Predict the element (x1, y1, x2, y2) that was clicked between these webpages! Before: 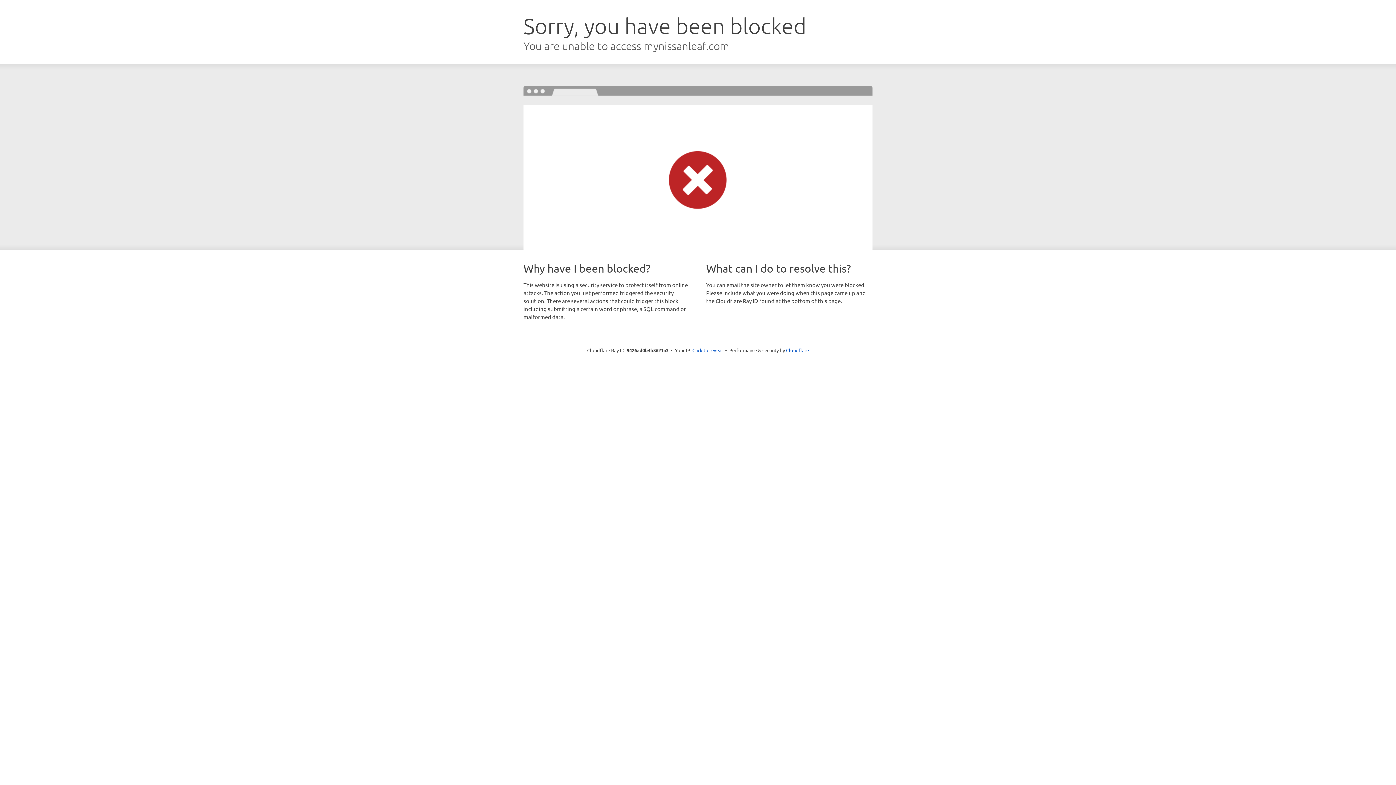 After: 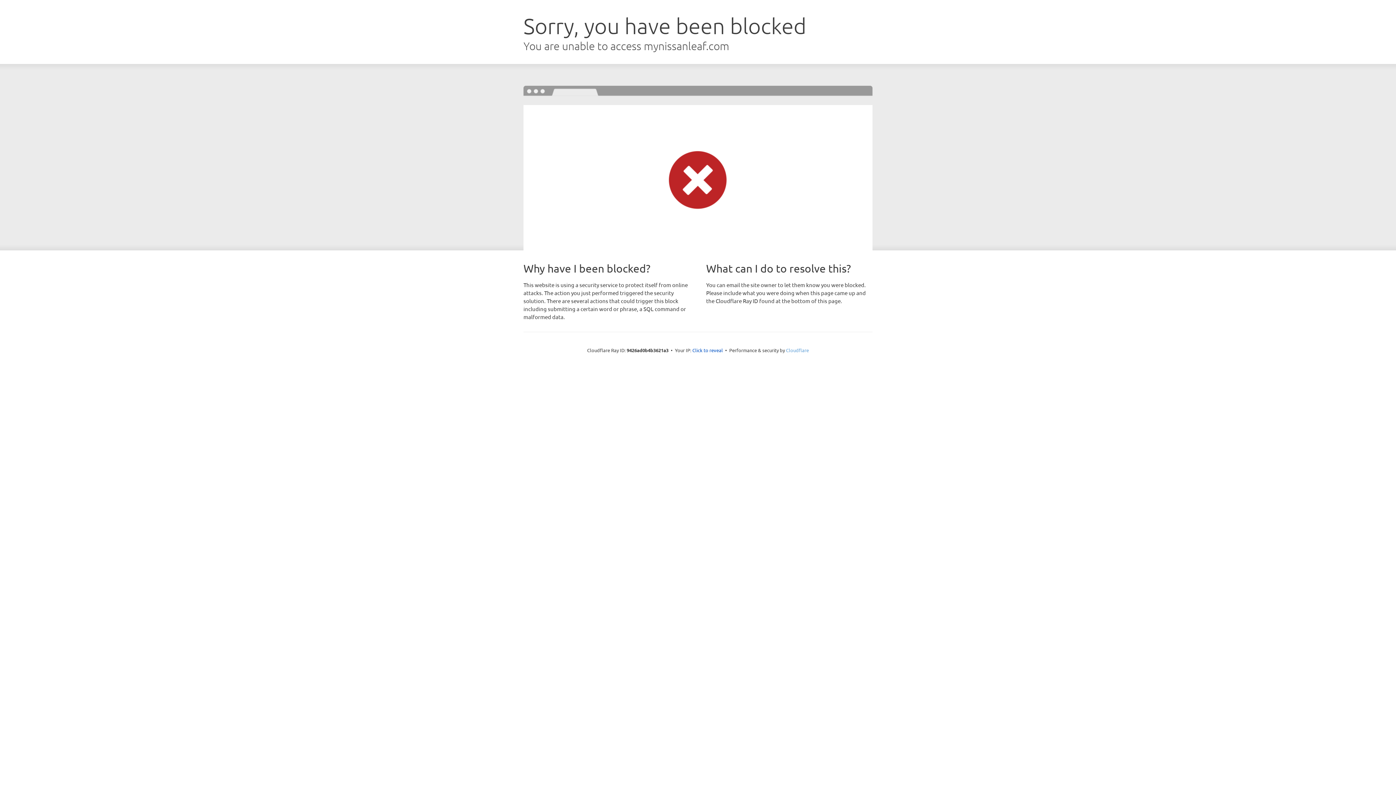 Action: label: Cloudflare bbox: (786, 347, 809, 353)